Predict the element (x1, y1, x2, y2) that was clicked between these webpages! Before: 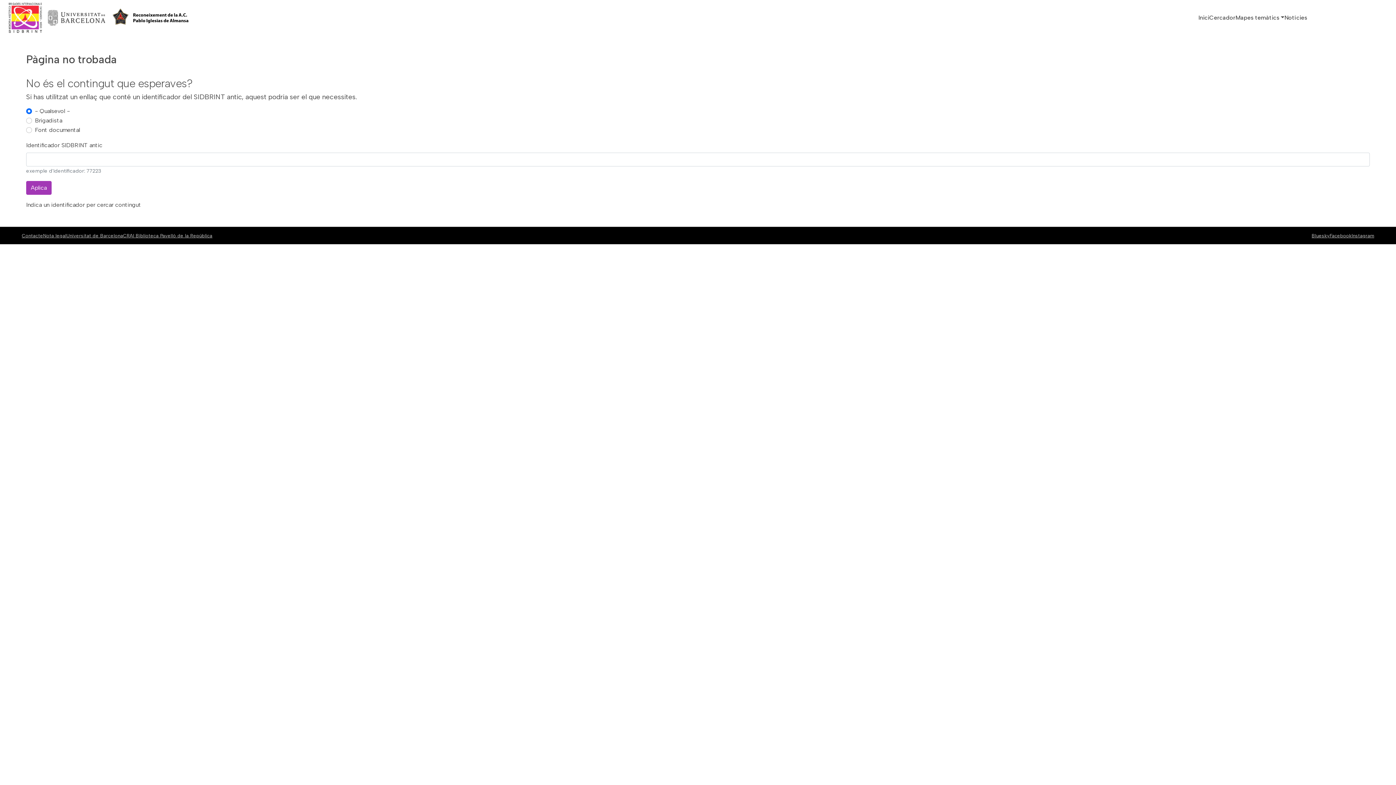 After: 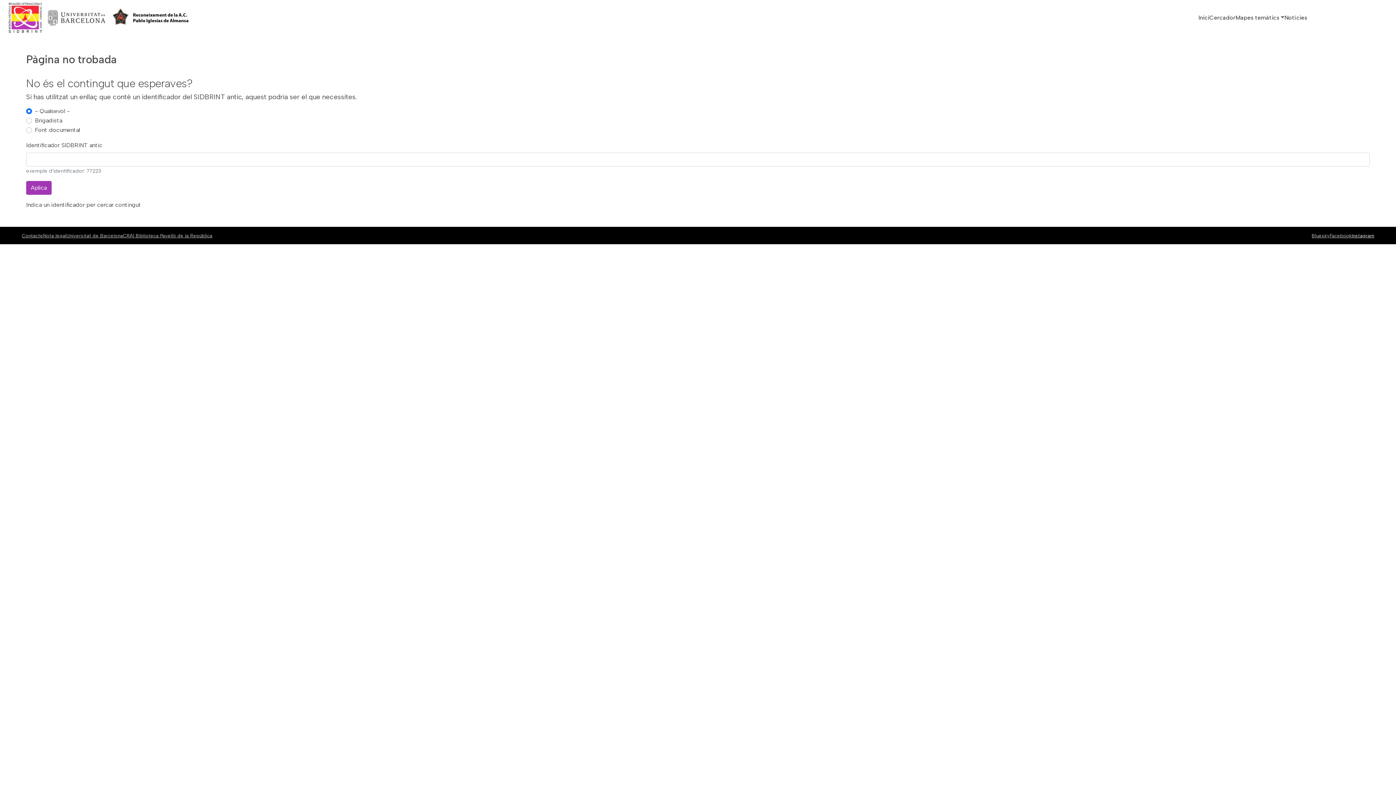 Action: label: Instagram bbox: (1352, 232, 1374, 238)